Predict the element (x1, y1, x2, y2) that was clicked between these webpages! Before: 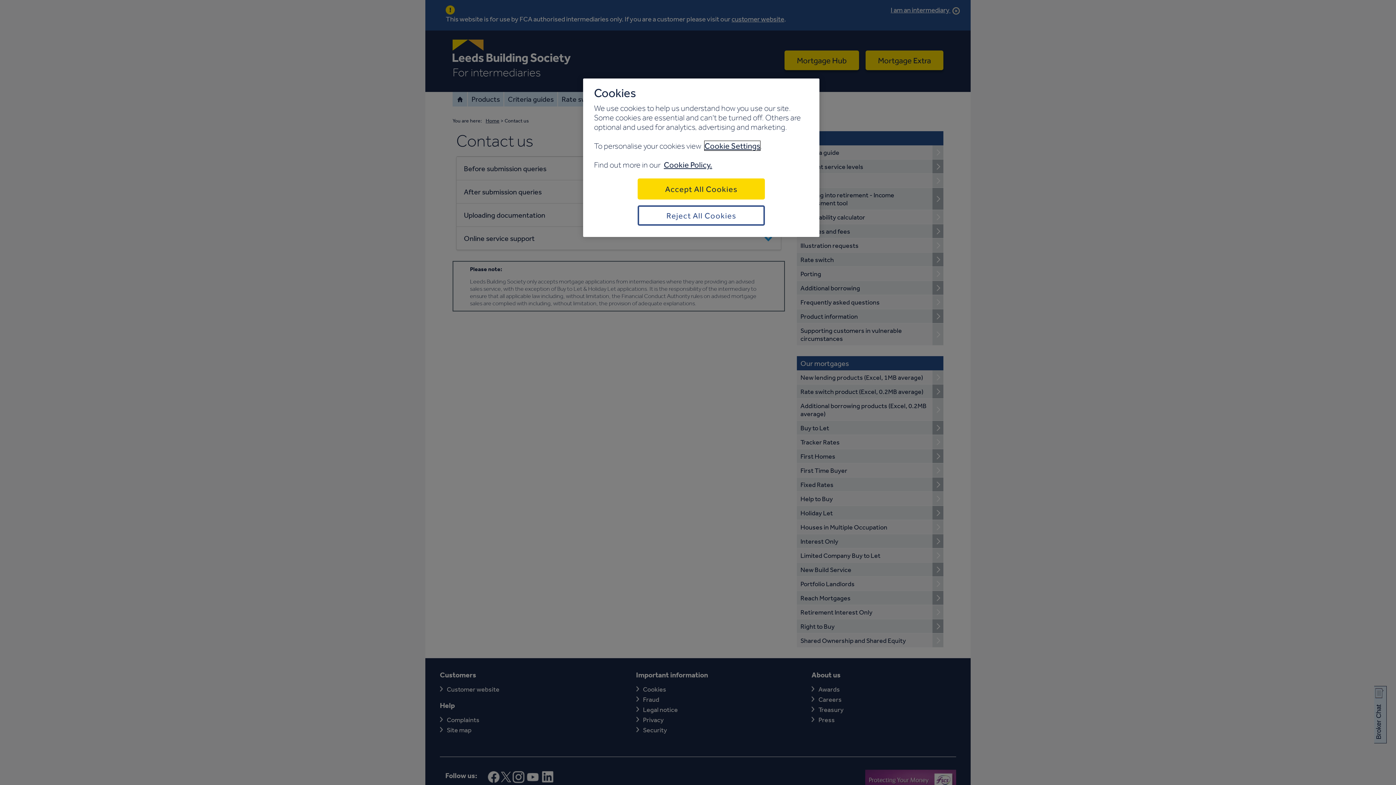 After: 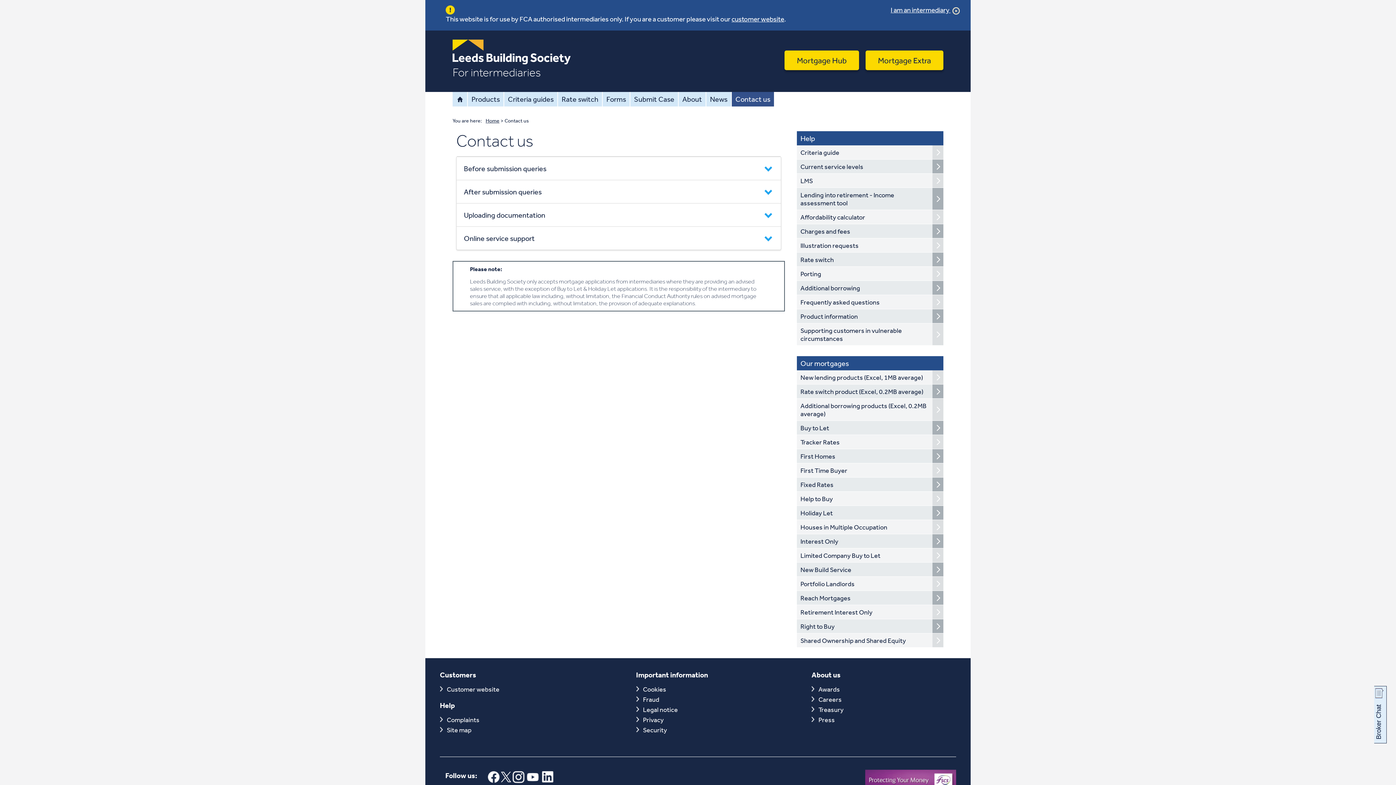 Action: bbox: (637, 205, 765, 225) label: Reject All Cookies